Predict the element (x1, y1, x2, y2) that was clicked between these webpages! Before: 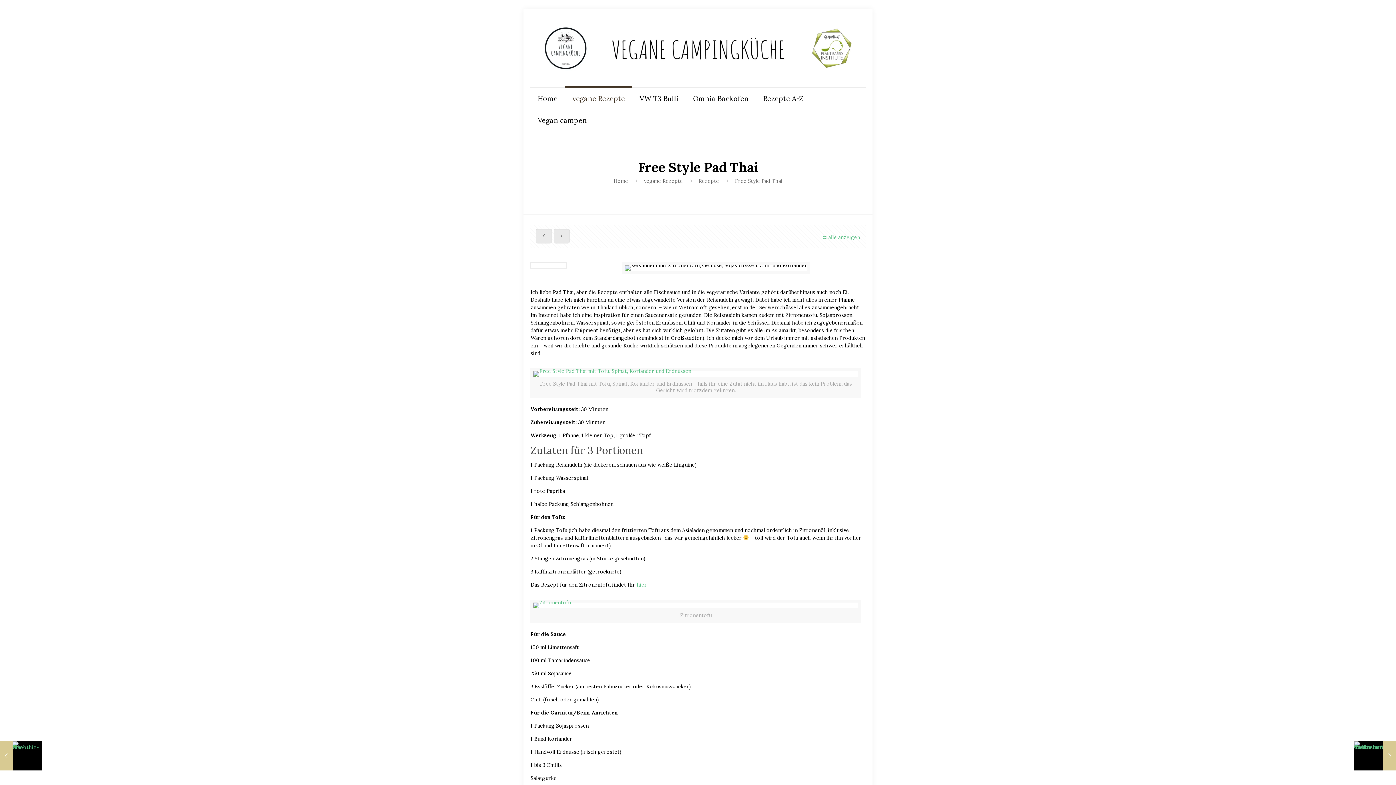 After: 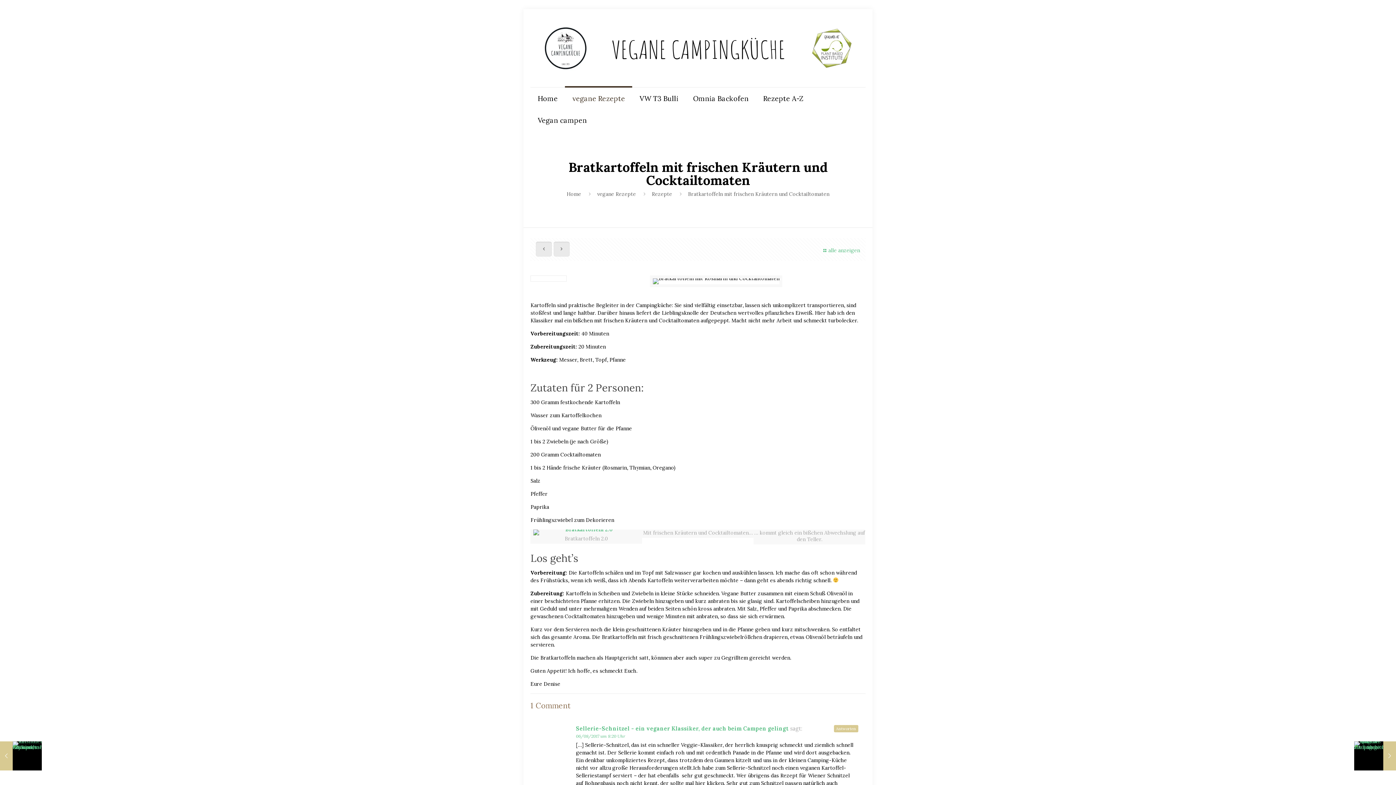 Action: bbox: (553, 228, 569, 243)